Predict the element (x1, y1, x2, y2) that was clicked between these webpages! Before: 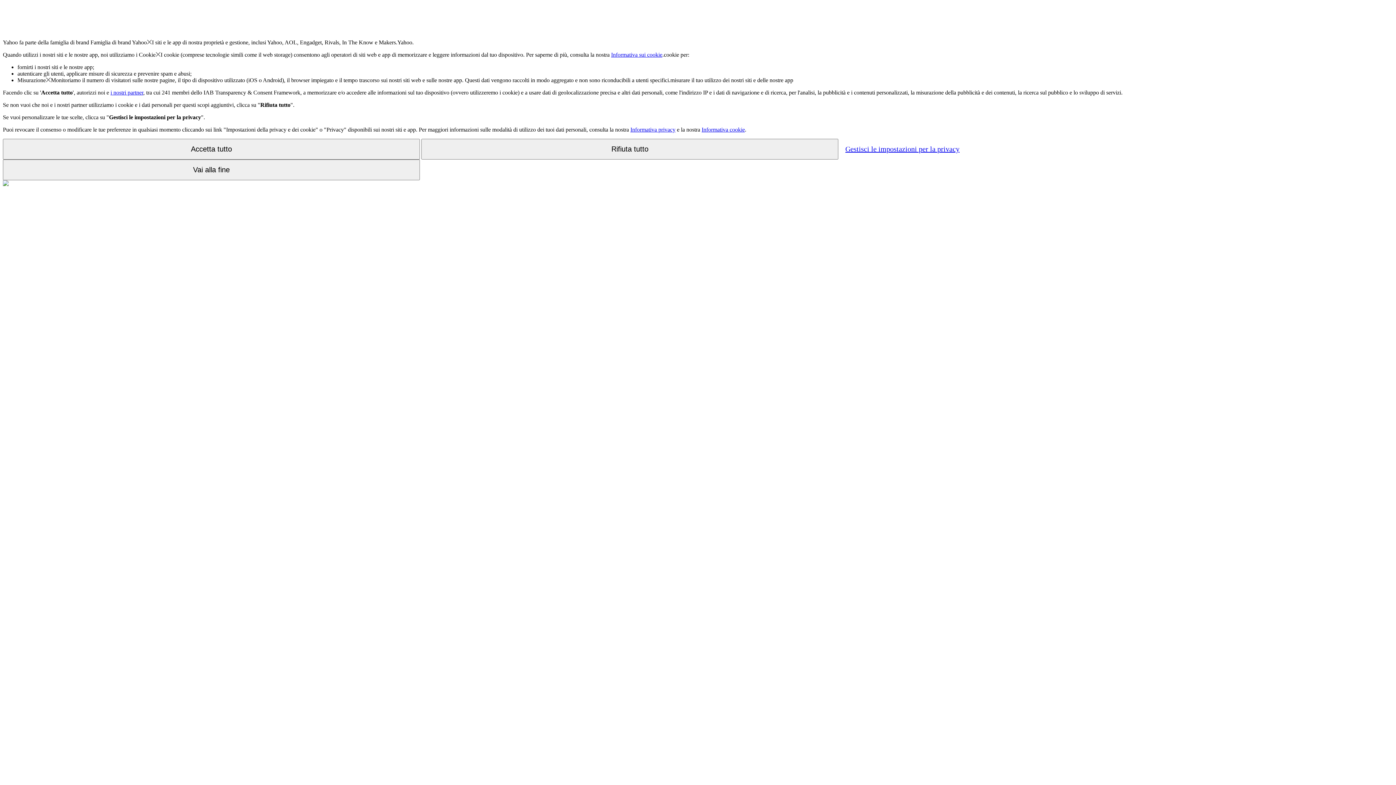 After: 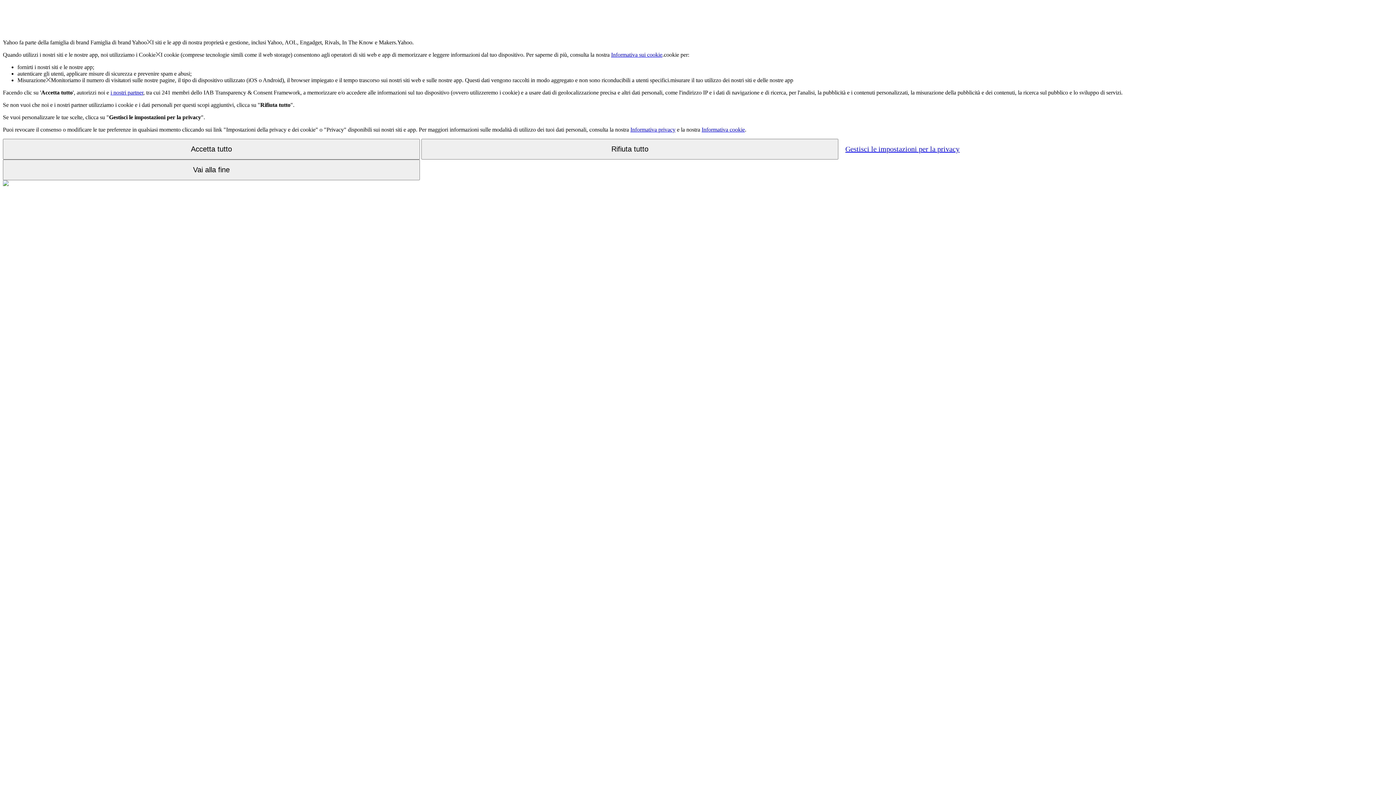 Action: bbox: (701, 126, 745, 132) label: Informativa cookie